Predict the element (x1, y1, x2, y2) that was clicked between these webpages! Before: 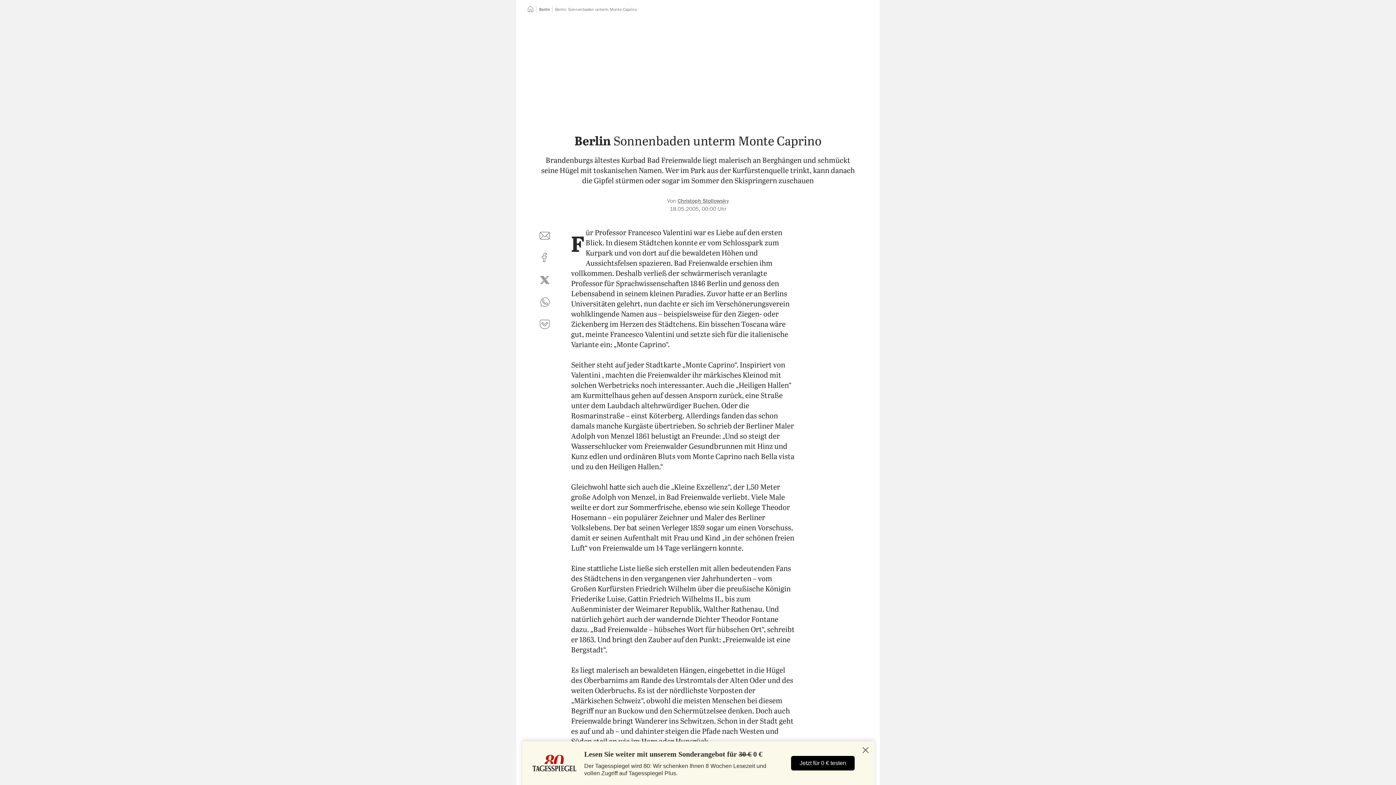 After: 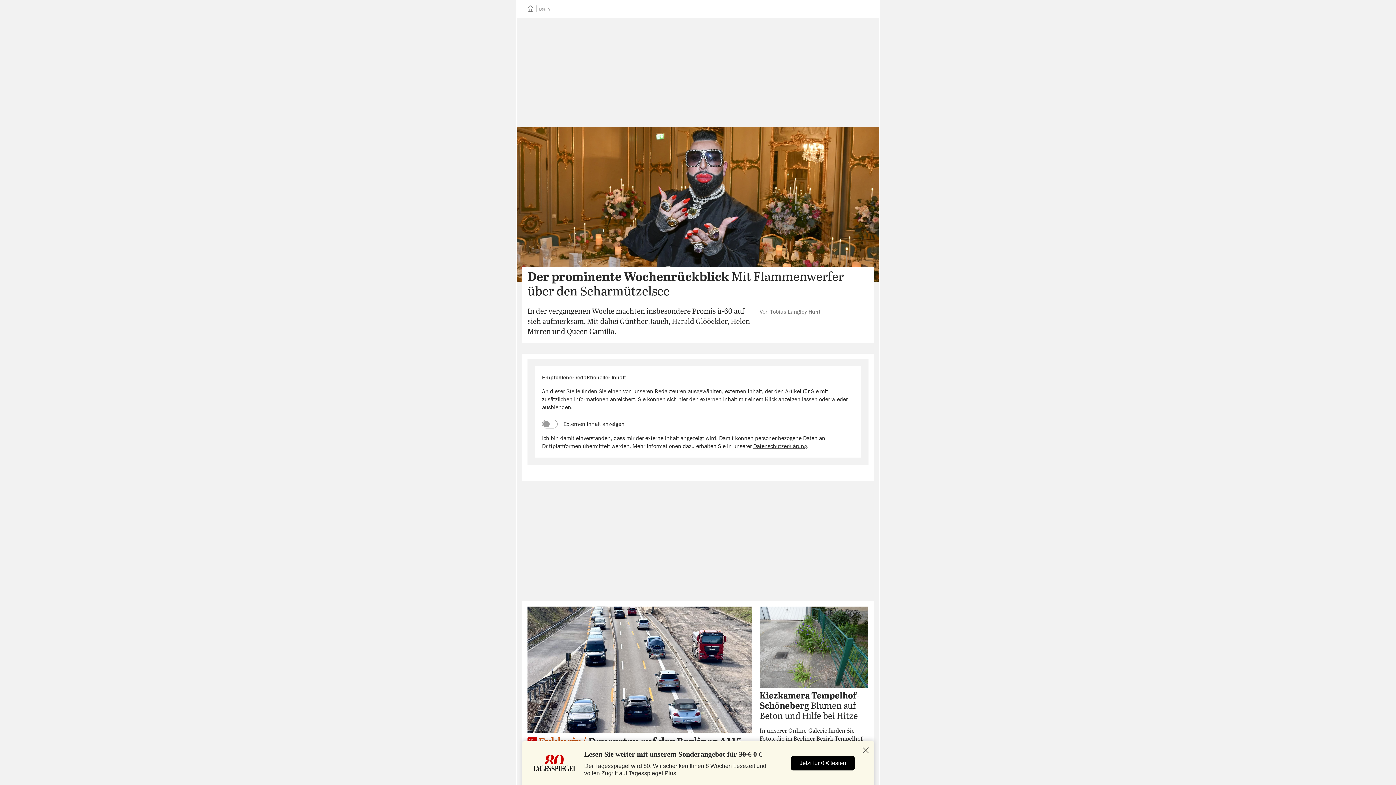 Action: bbox: (539, 7, 549, 11) label: Berlin